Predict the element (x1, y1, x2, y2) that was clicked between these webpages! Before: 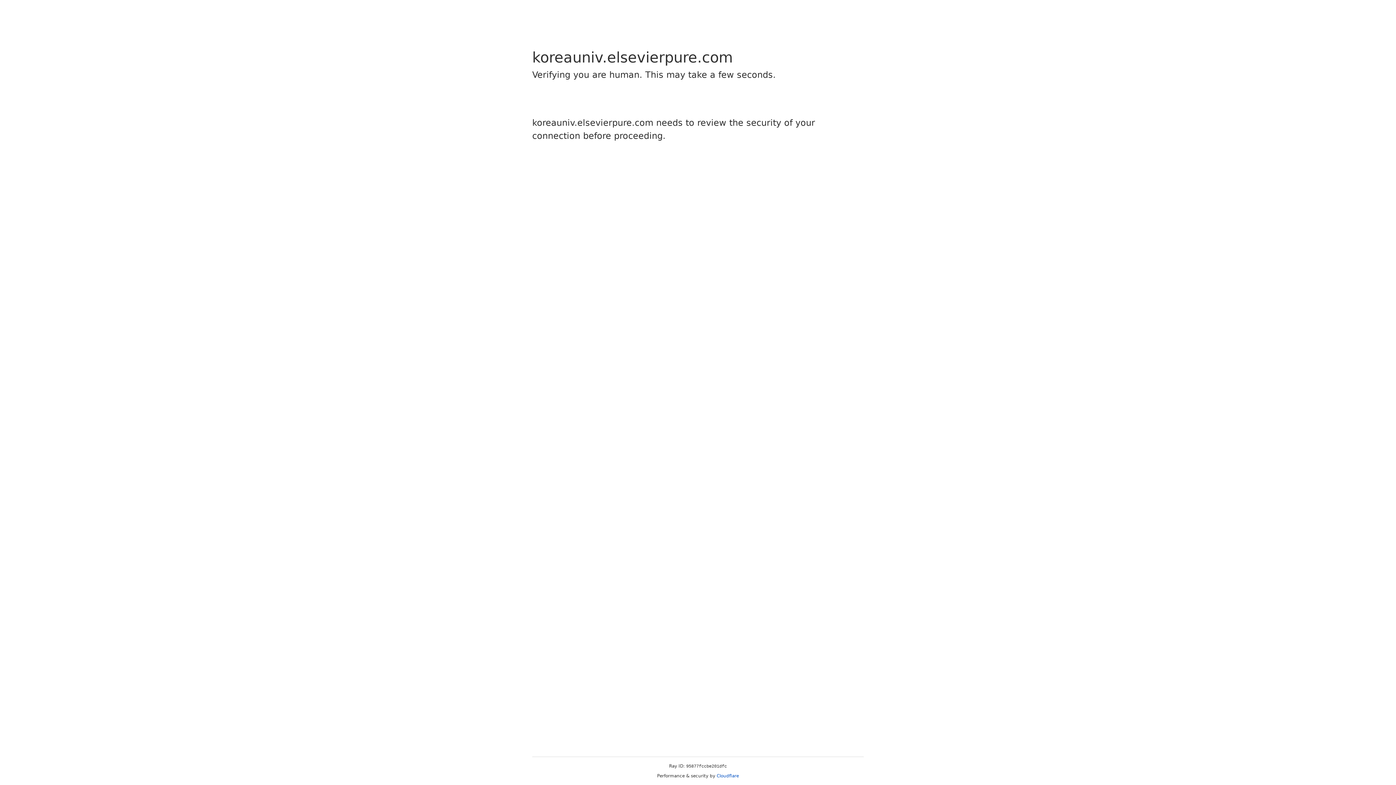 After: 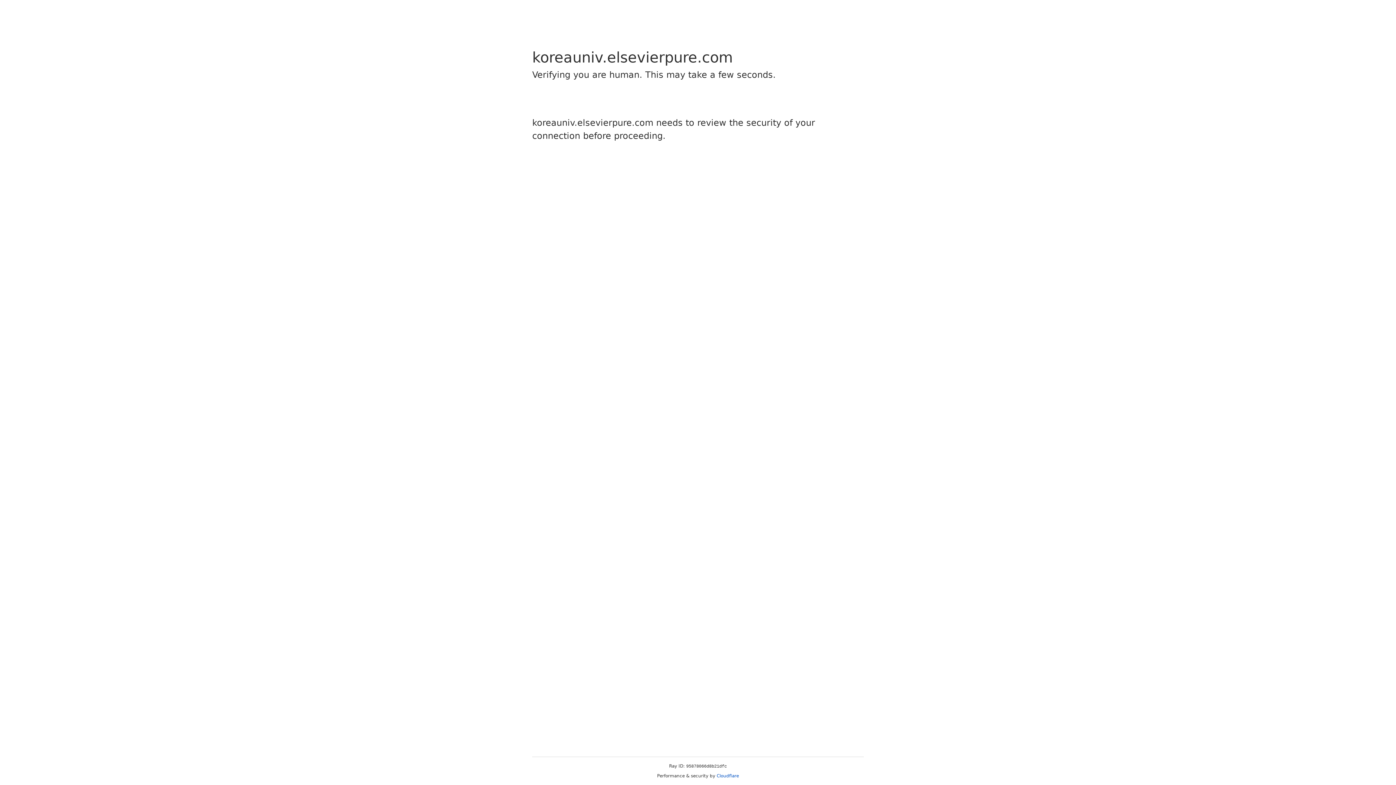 Action: bbox: (716, 773, 739, 778) label: Cloudflare